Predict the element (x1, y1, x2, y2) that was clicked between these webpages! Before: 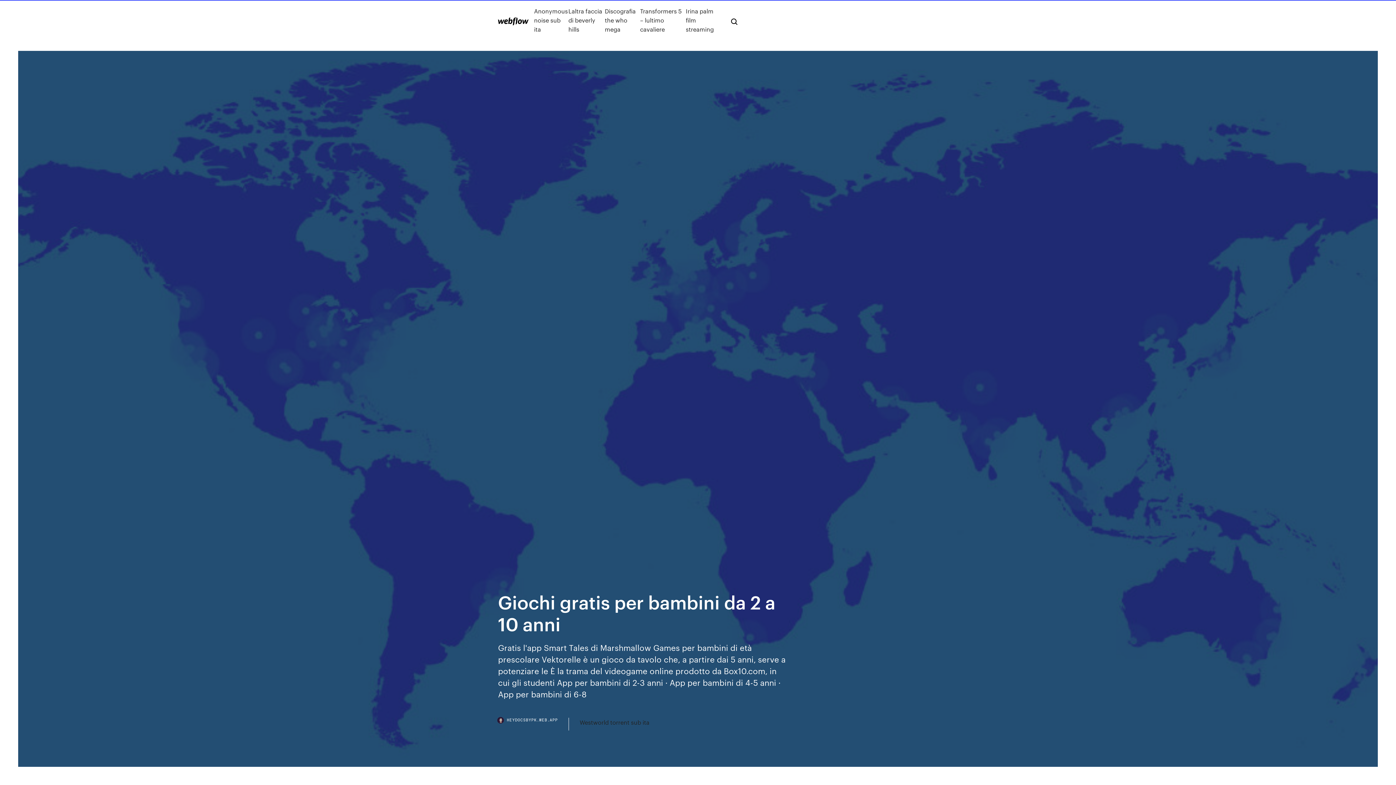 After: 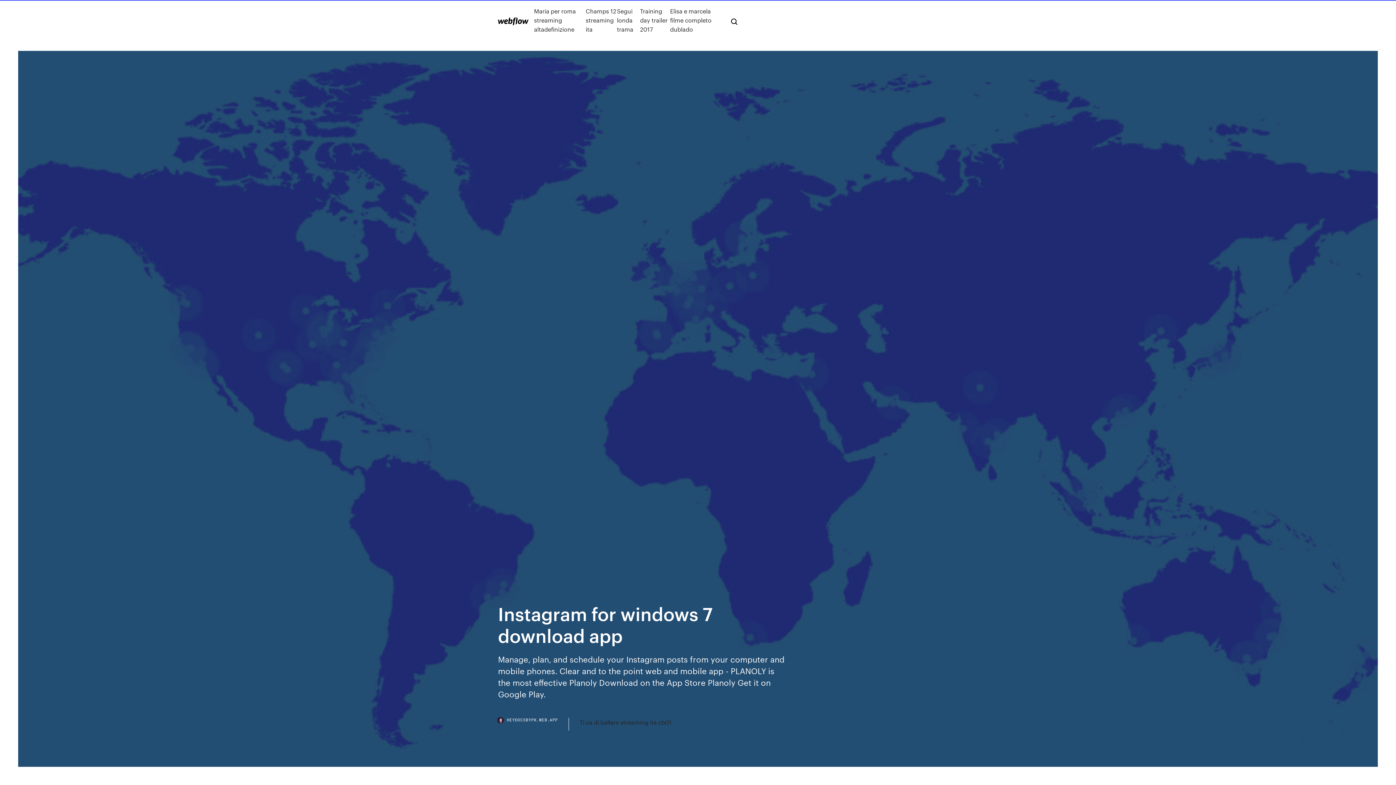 Action: bbox: (498, 17, 528, 25)